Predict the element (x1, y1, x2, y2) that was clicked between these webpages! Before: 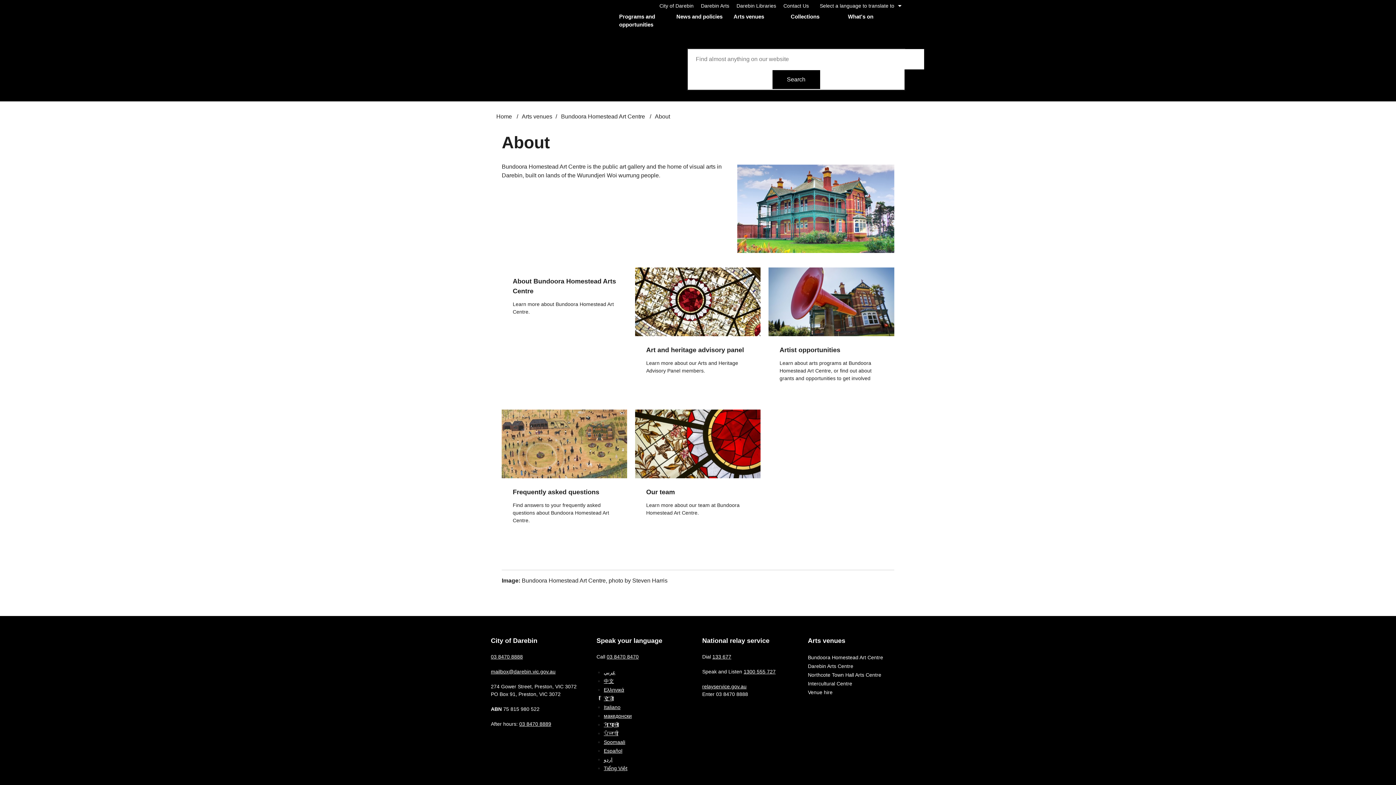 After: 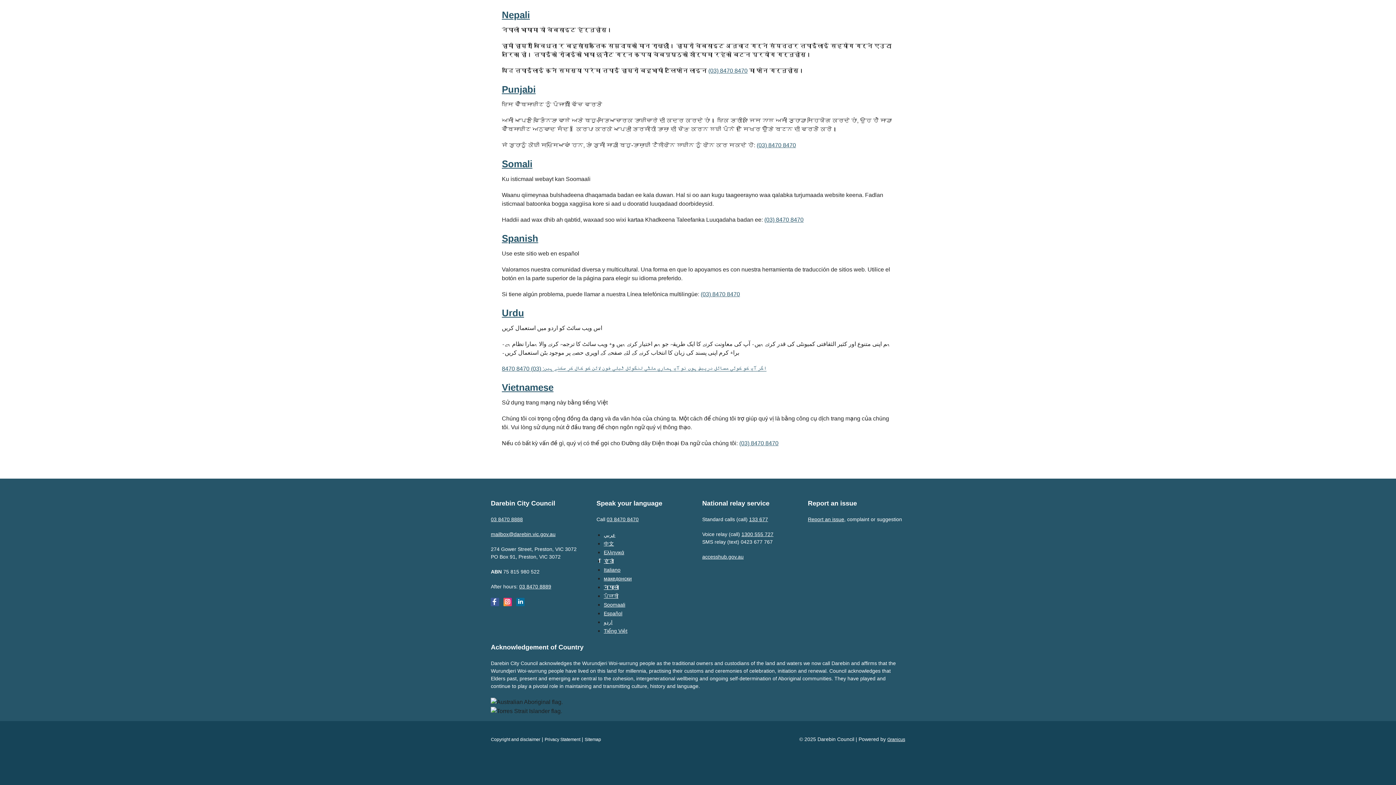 Action: label: Español bbox: (603, 748, 622, 754)